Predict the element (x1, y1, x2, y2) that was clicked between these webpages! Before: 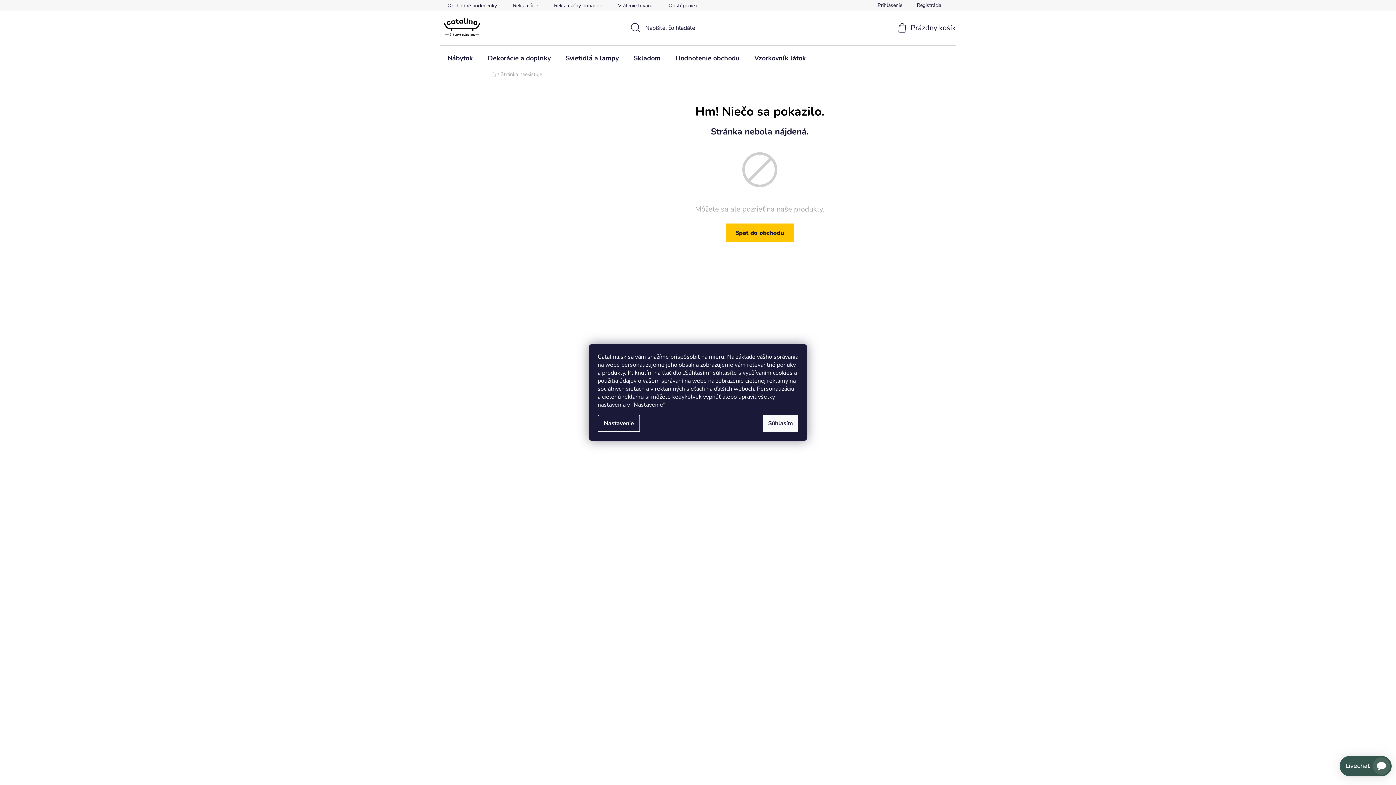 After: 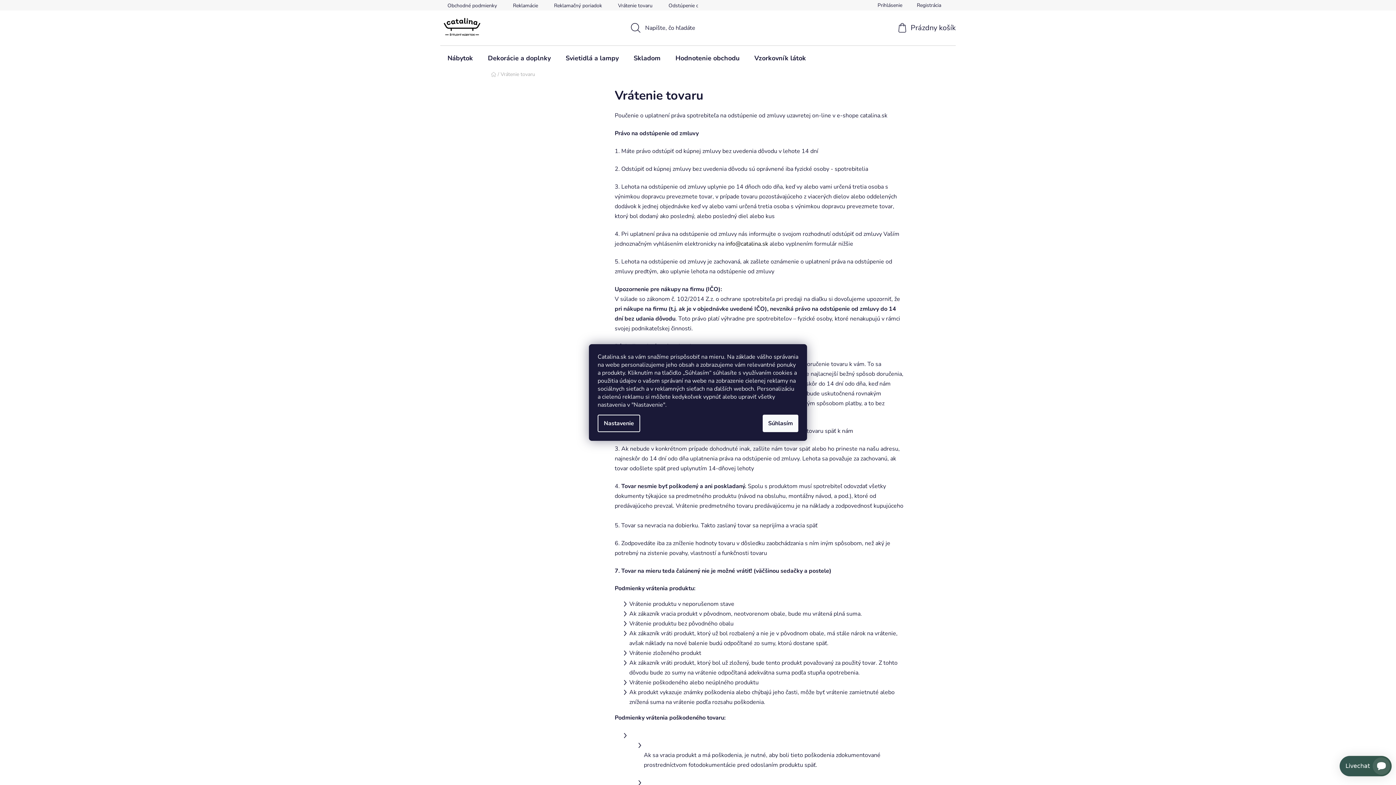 Action: bbox: (610, 0, 660, 10) label: Vrátenie tovaru